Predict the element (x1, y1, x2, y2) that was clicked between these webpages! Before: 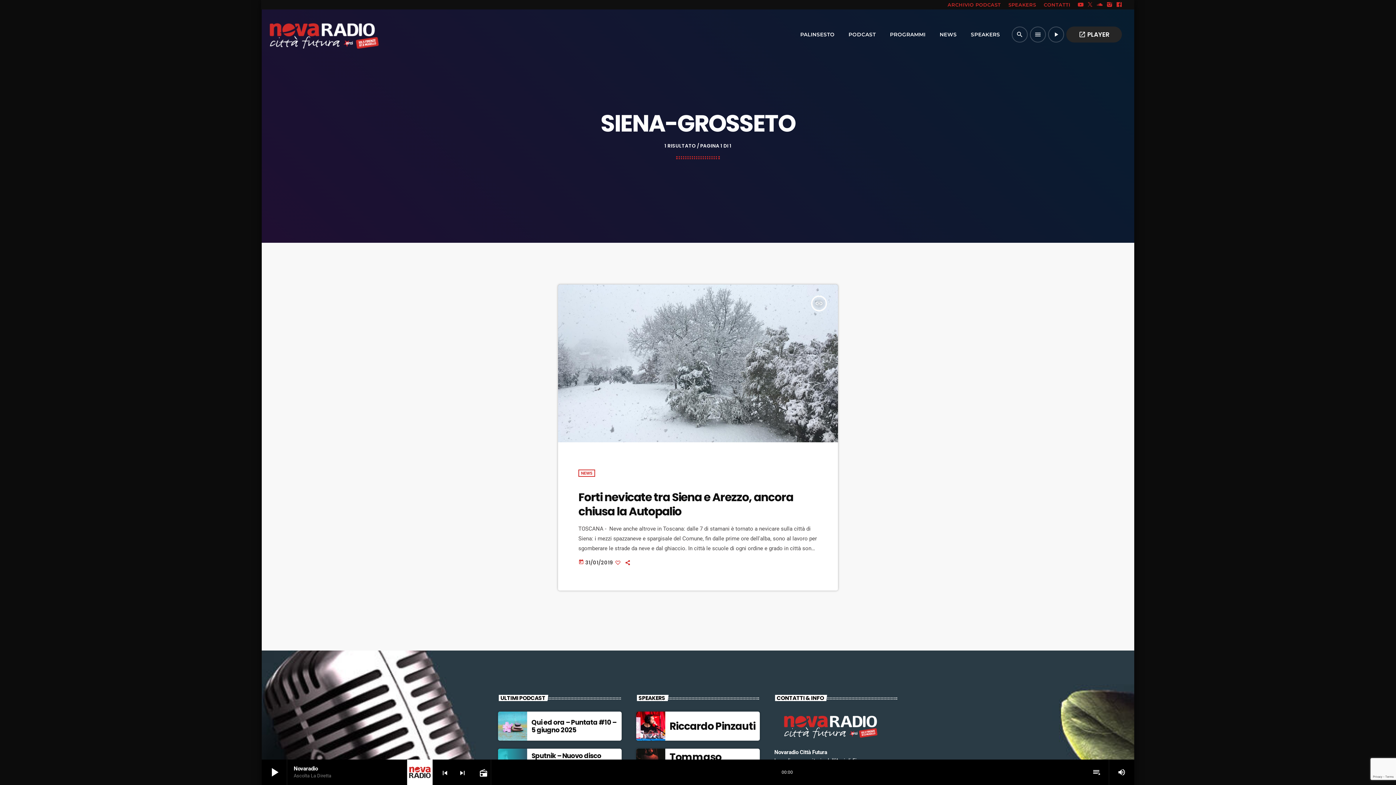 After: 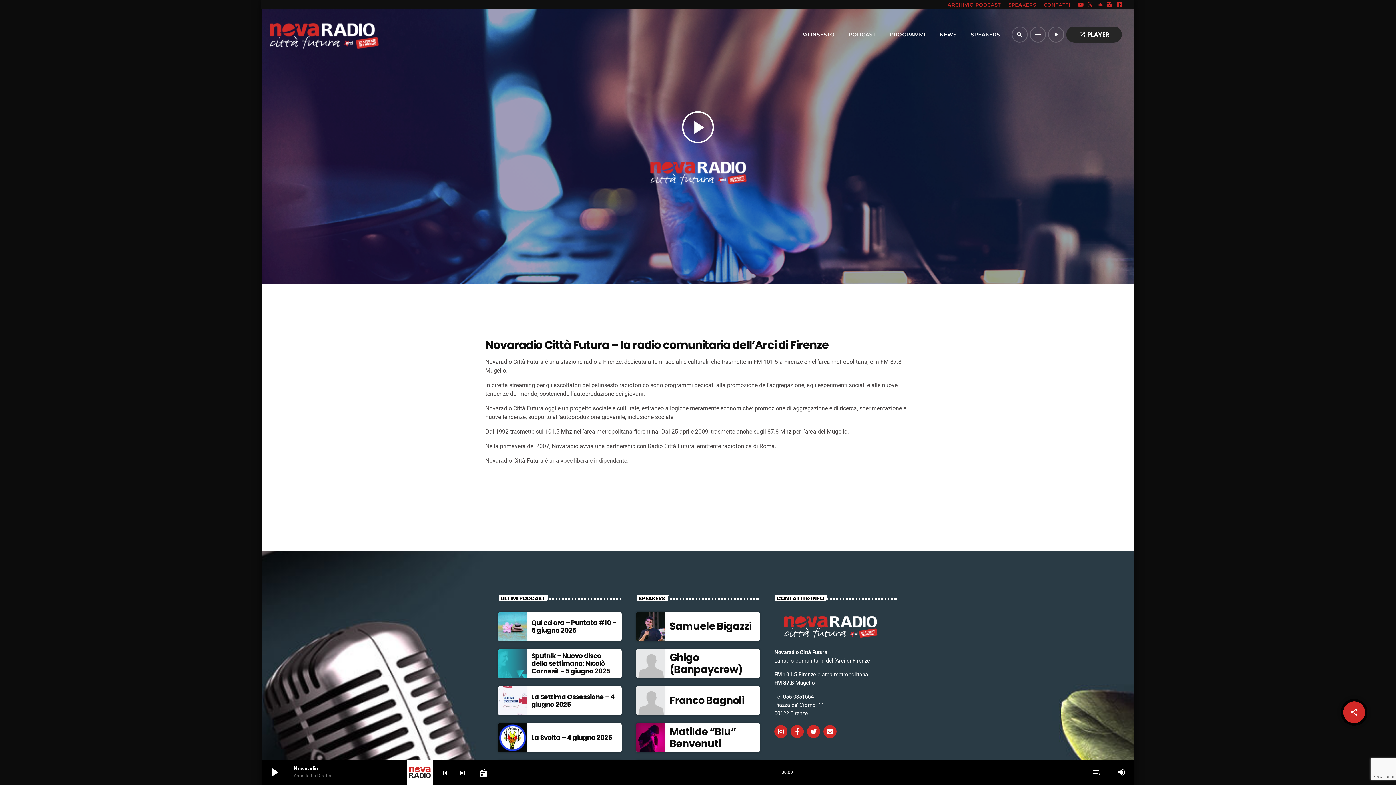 Action: bbox: (407, 760, 432, 785)